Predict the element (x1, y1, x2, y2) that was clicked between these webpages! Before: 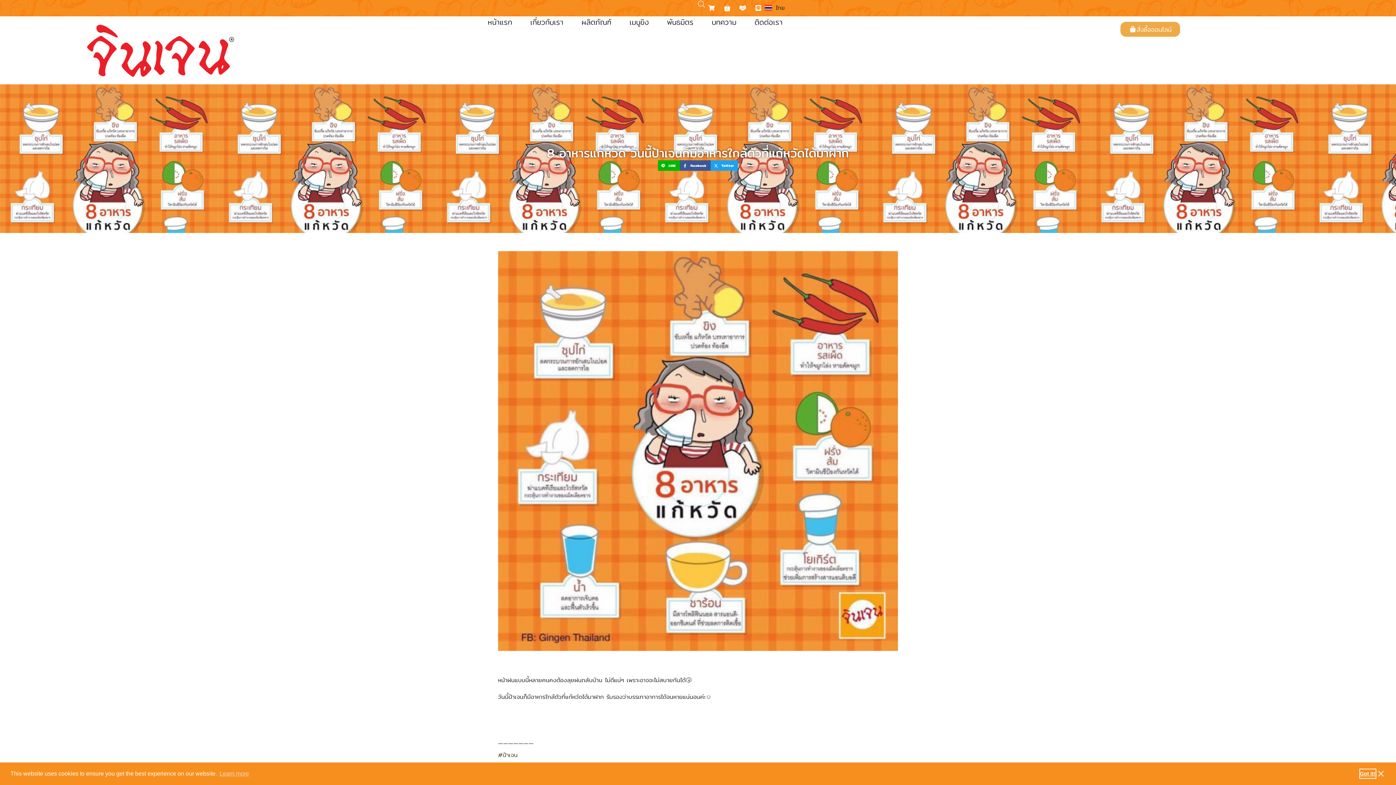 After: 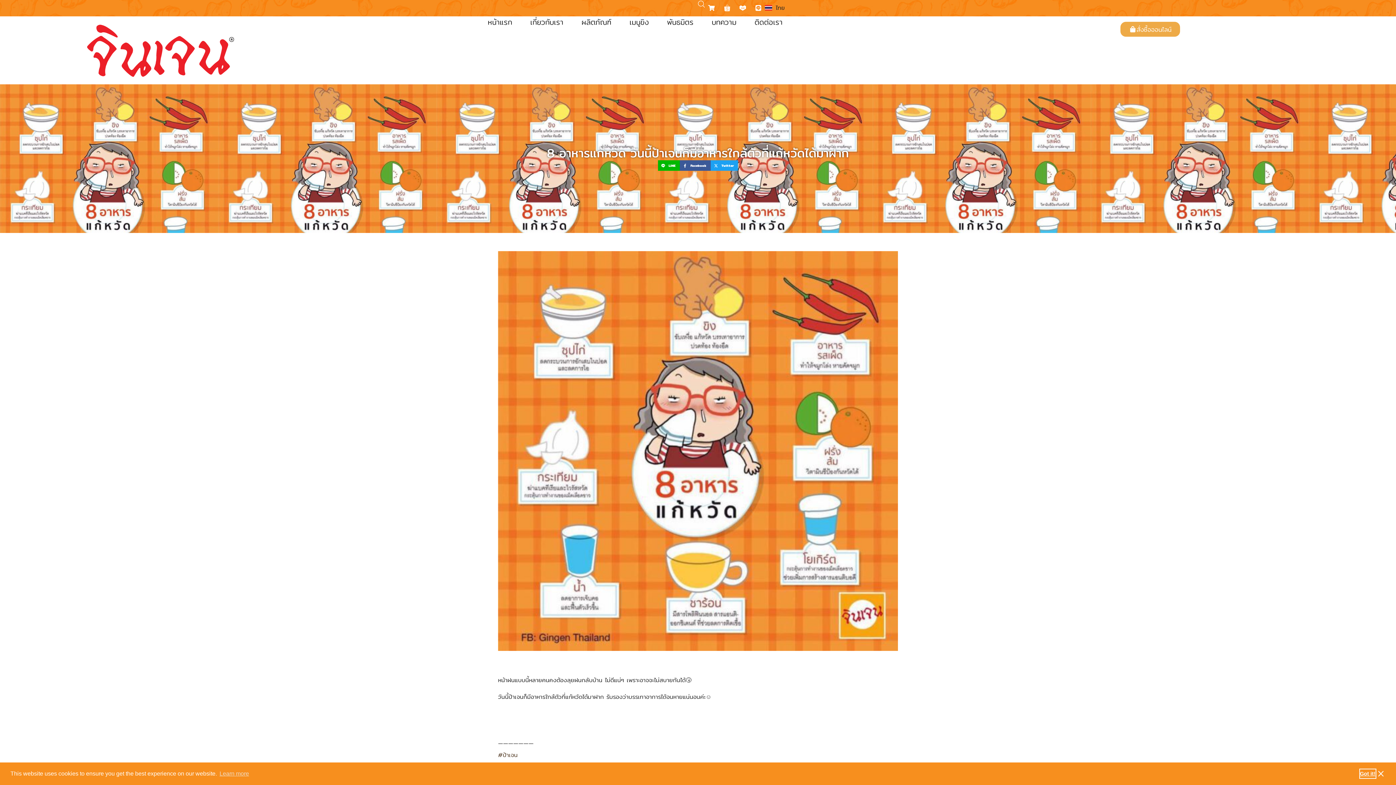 Action: bbox: (720, 1, 733, 14)